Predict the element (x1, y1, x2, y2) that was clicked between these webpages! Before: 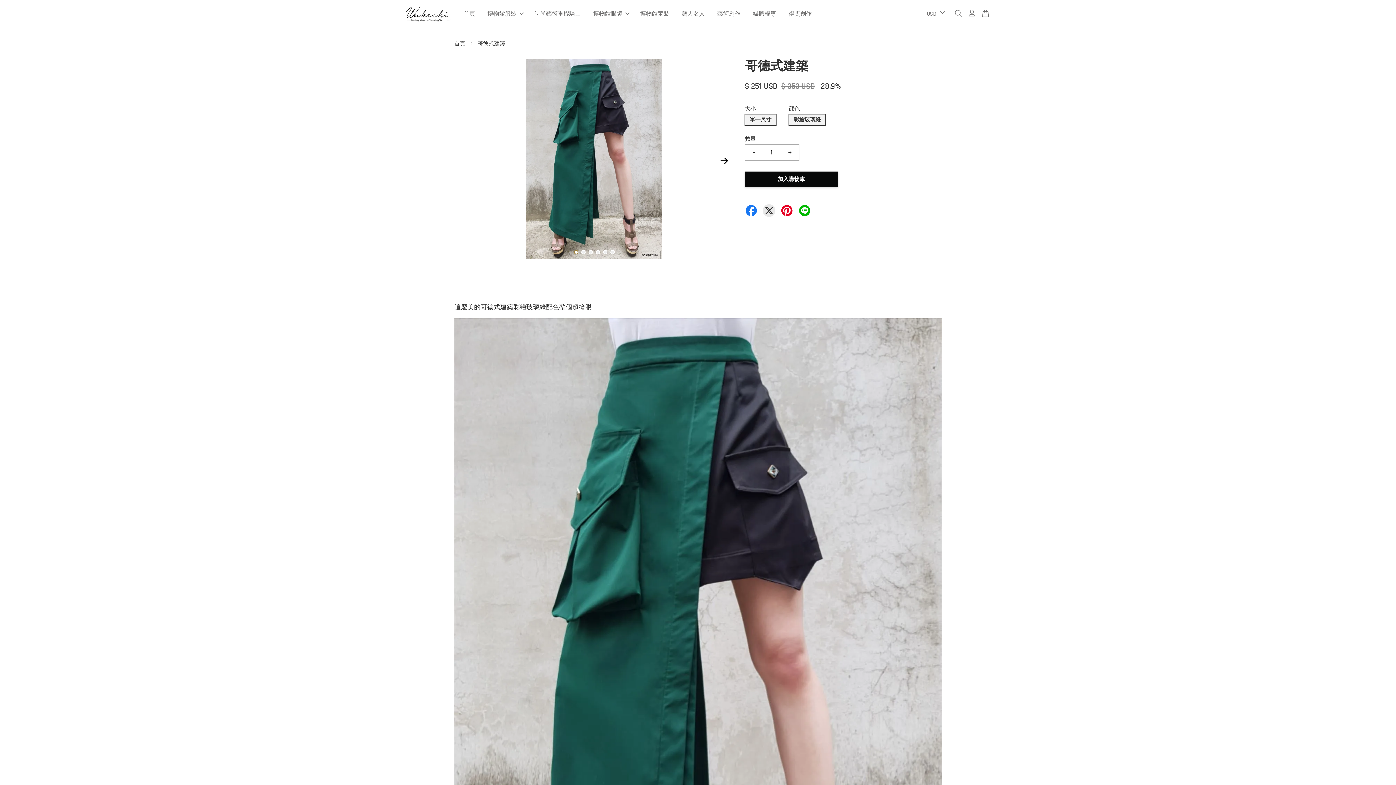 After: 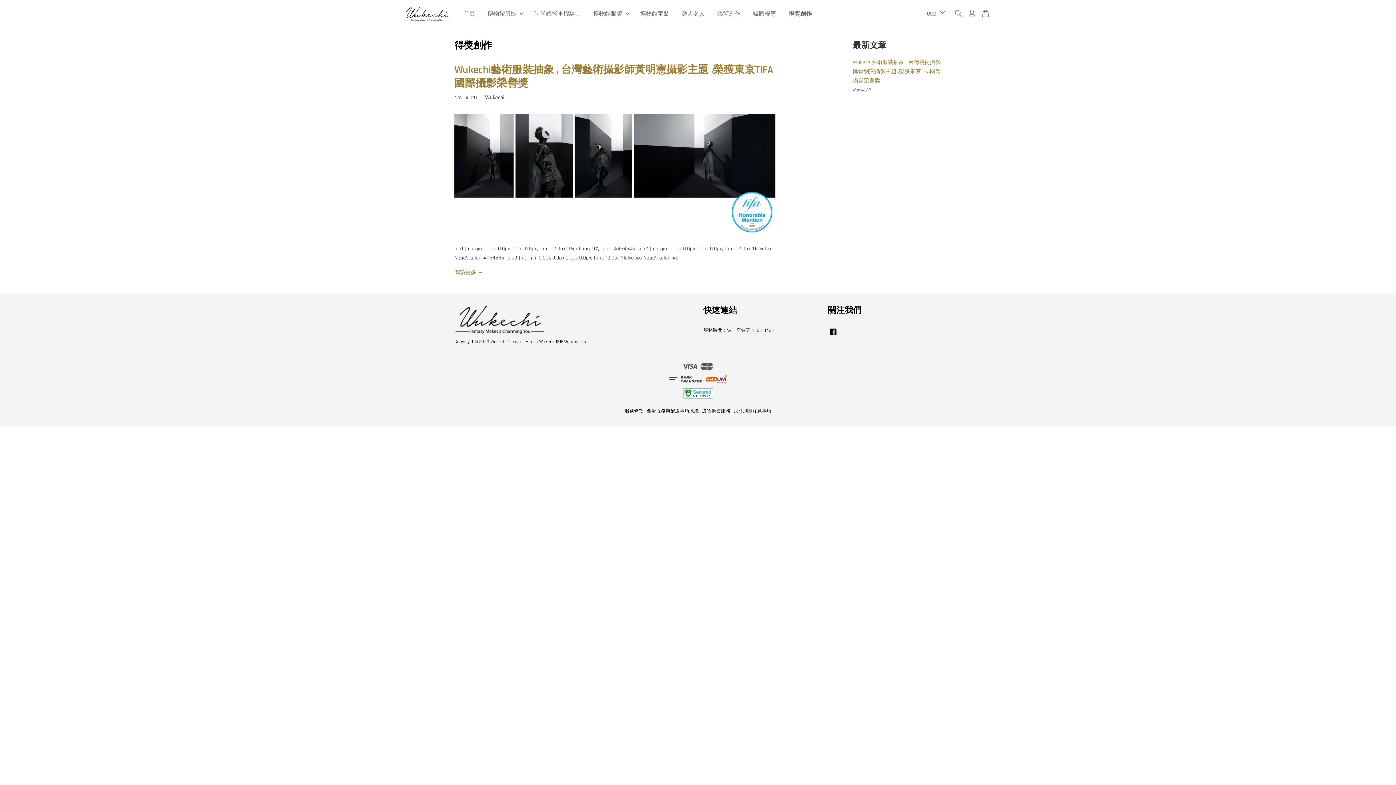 Action: label: 得獎創作 bbox: (783, 3, 817, 24)